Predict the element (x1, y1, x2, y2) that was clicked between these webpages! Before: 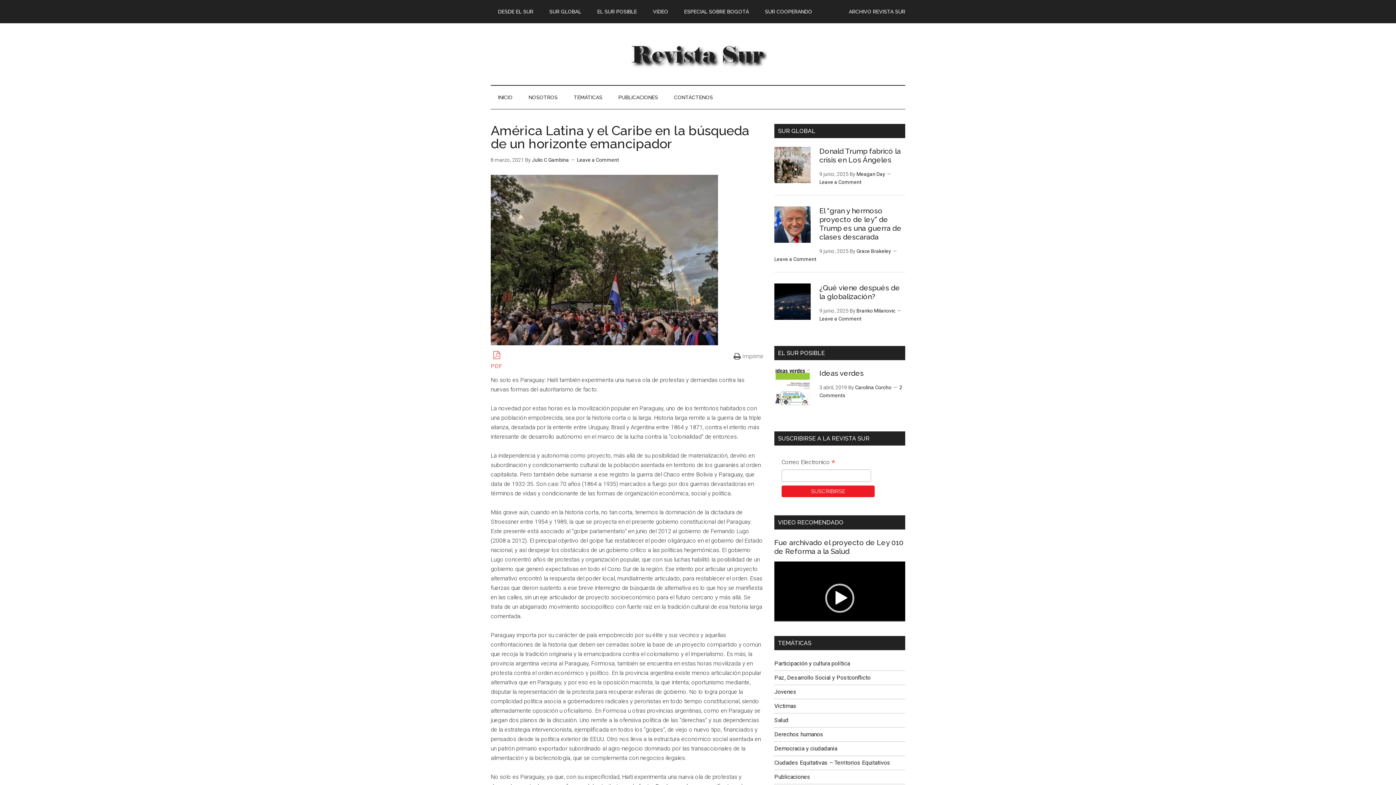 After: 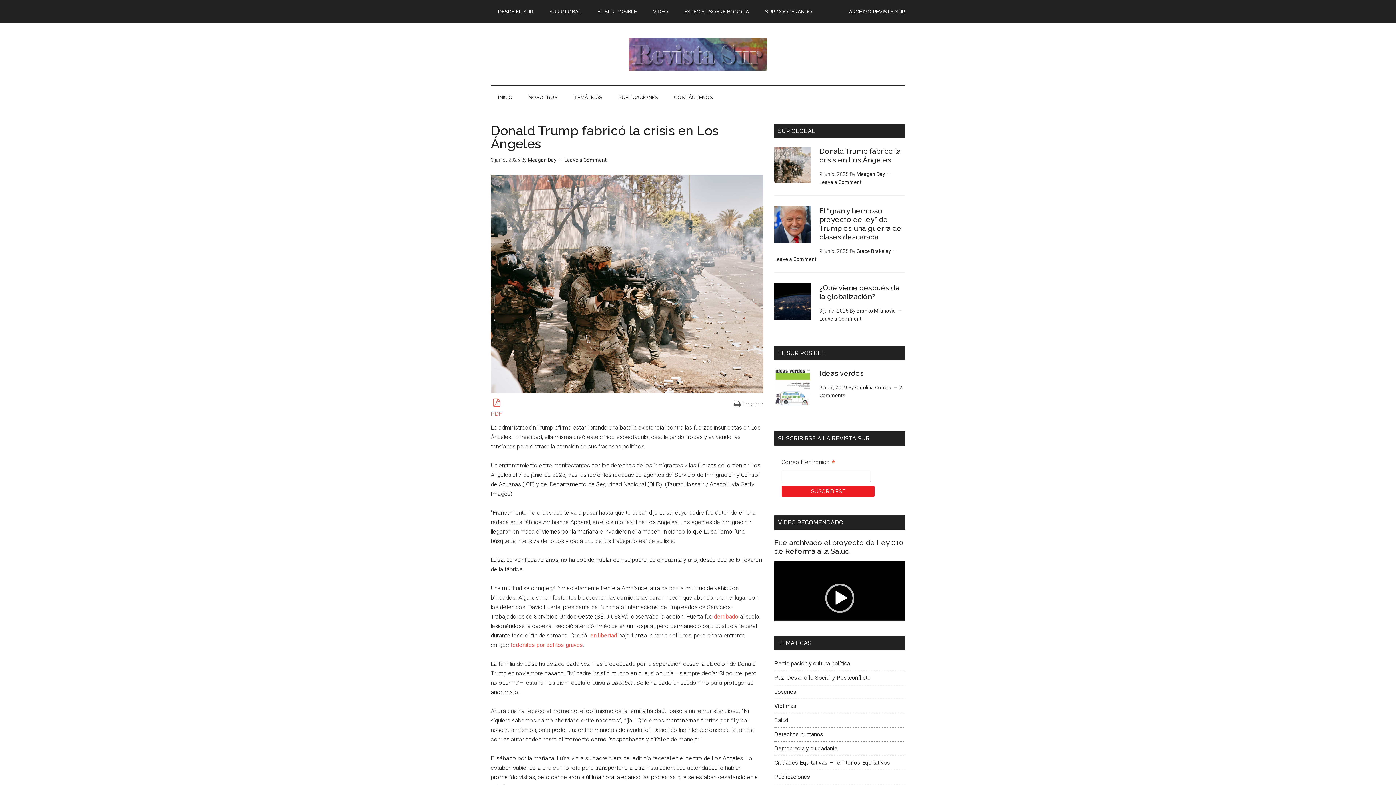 Action: bbox: (774, 146, 810, 186)